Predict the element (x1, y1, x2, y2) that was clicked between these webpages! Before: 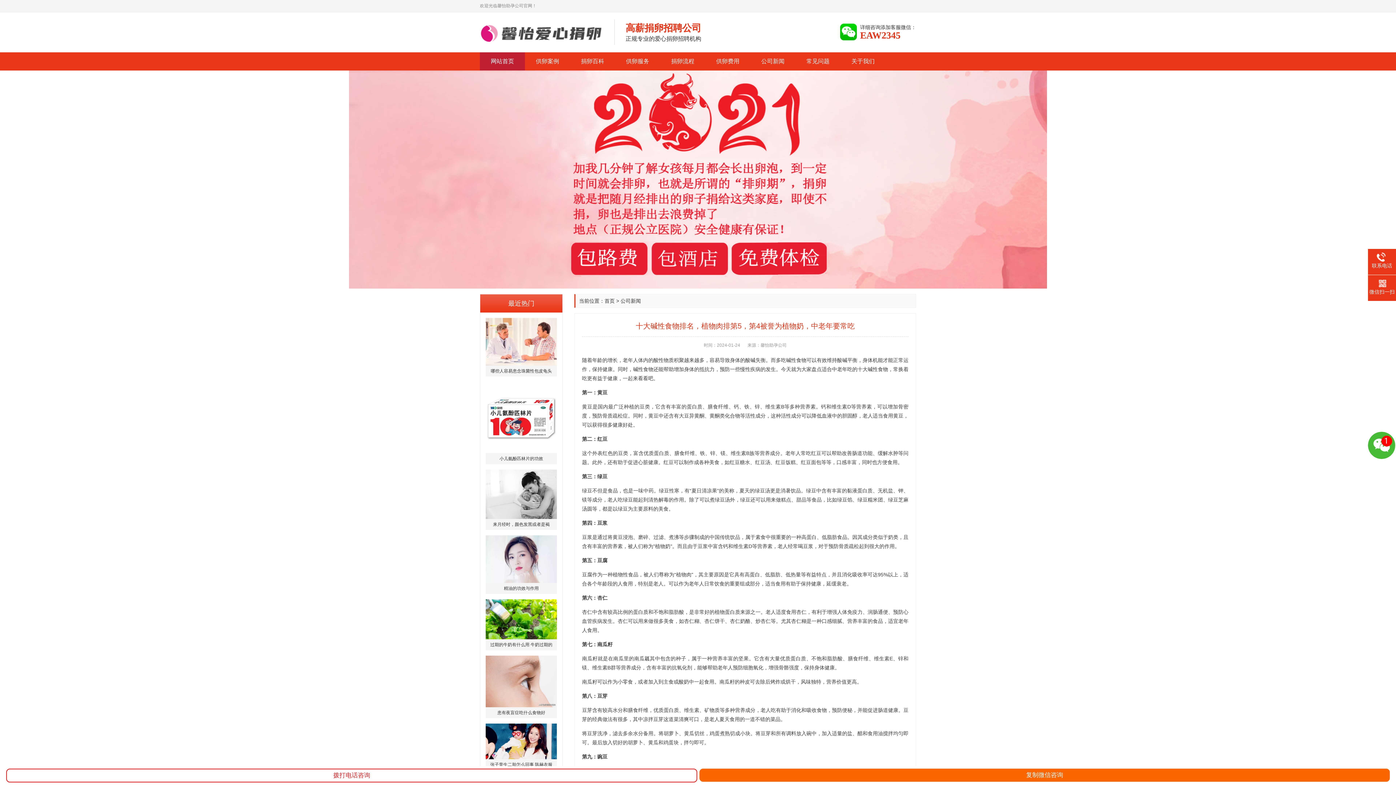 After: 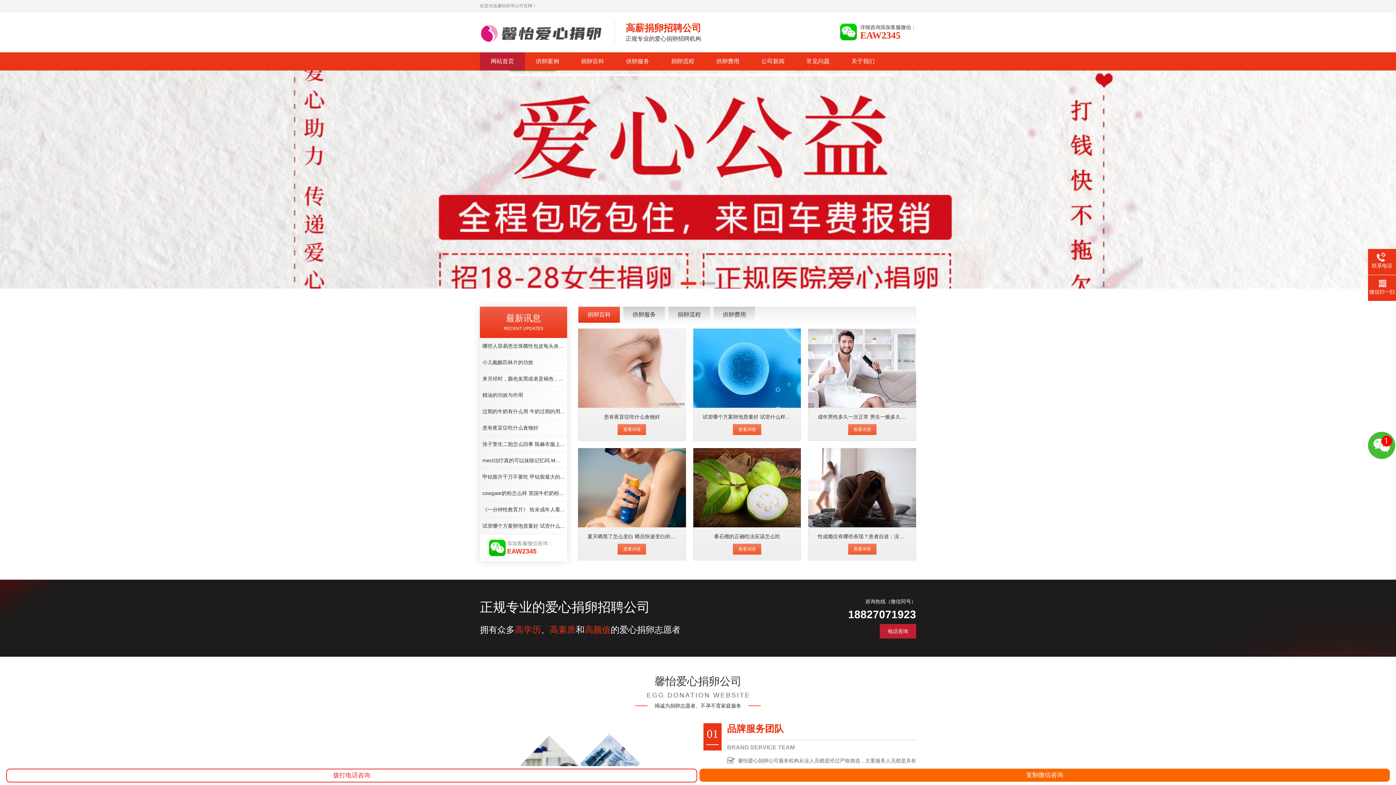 Action: bbox: (604, 298, 614, 304) label: 首页